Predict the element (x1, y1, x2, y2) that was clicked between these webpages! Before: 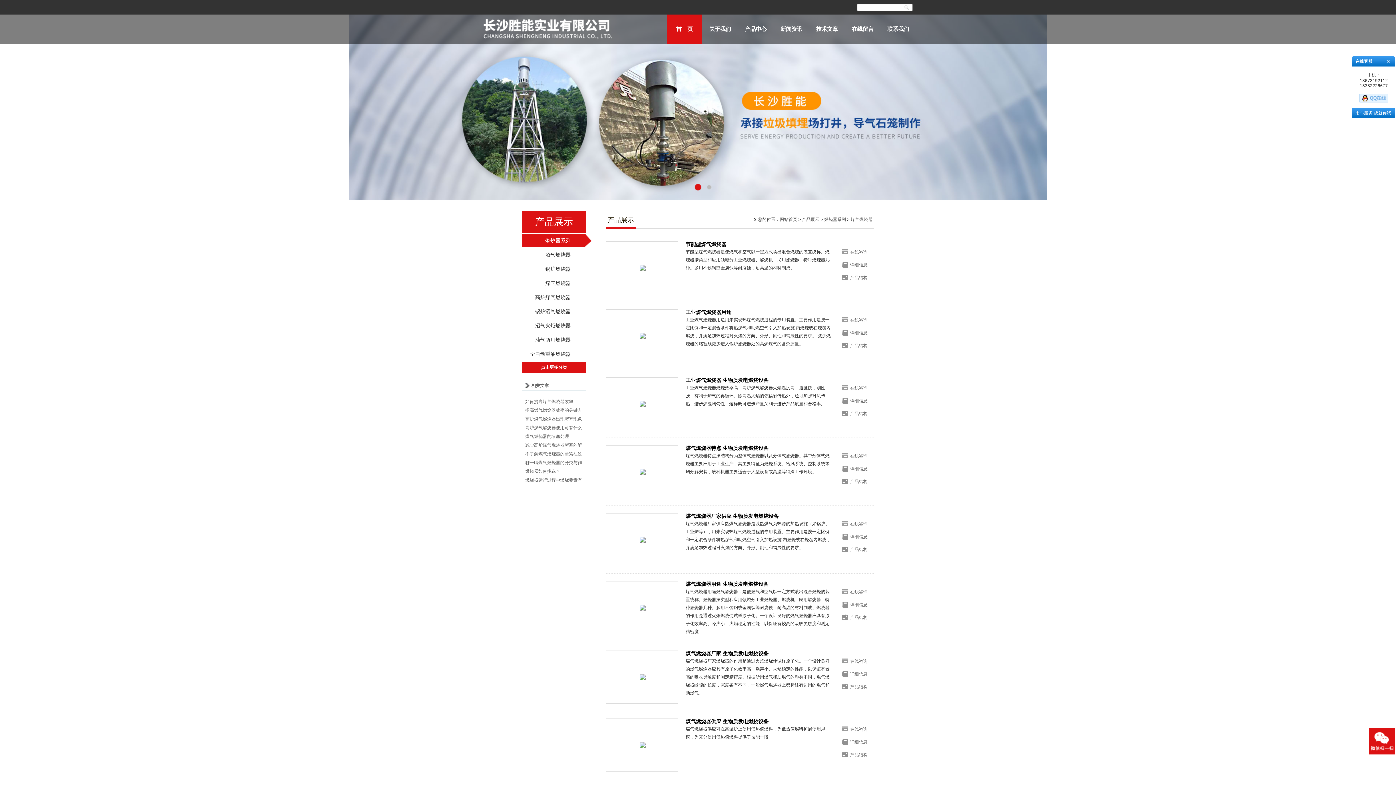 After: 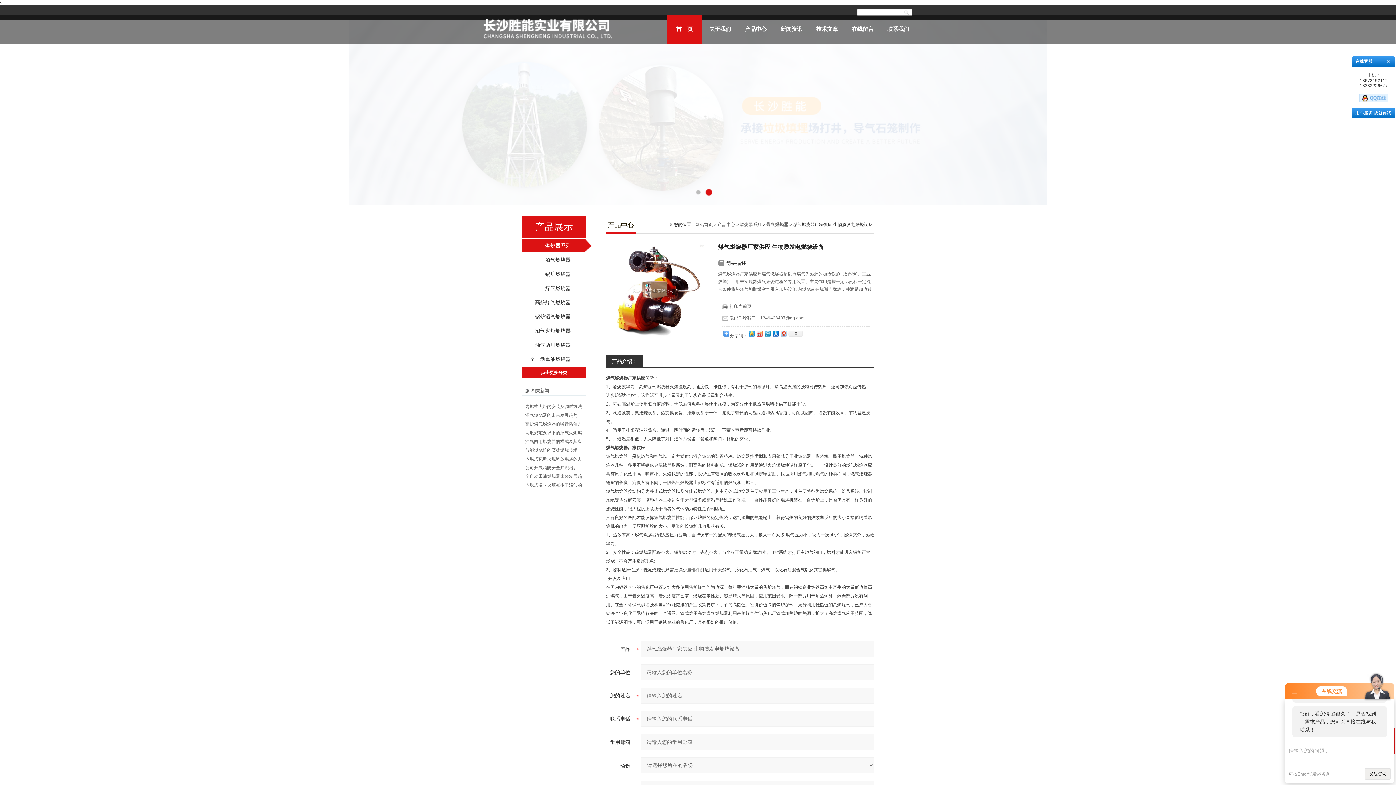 Action: bbox: (640, 537, 645, 542)